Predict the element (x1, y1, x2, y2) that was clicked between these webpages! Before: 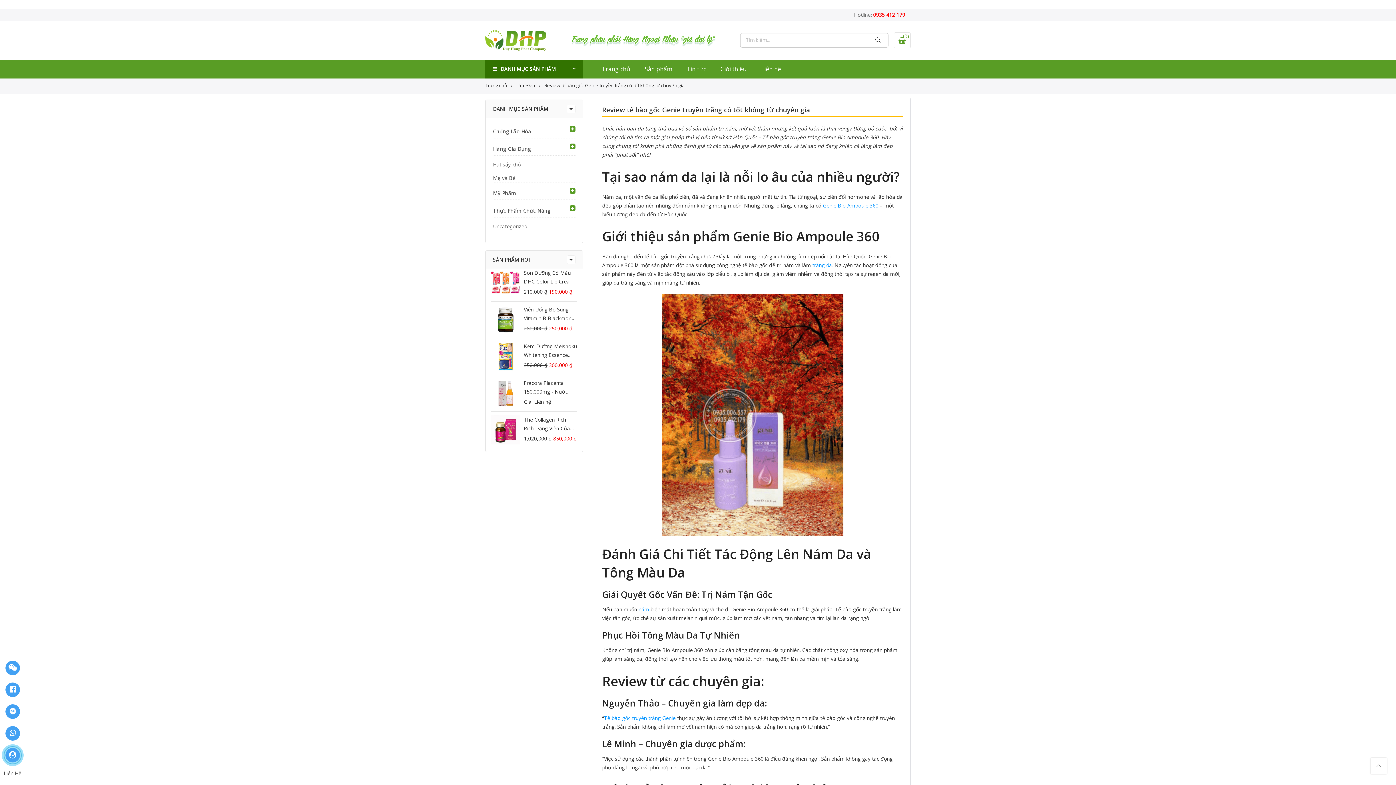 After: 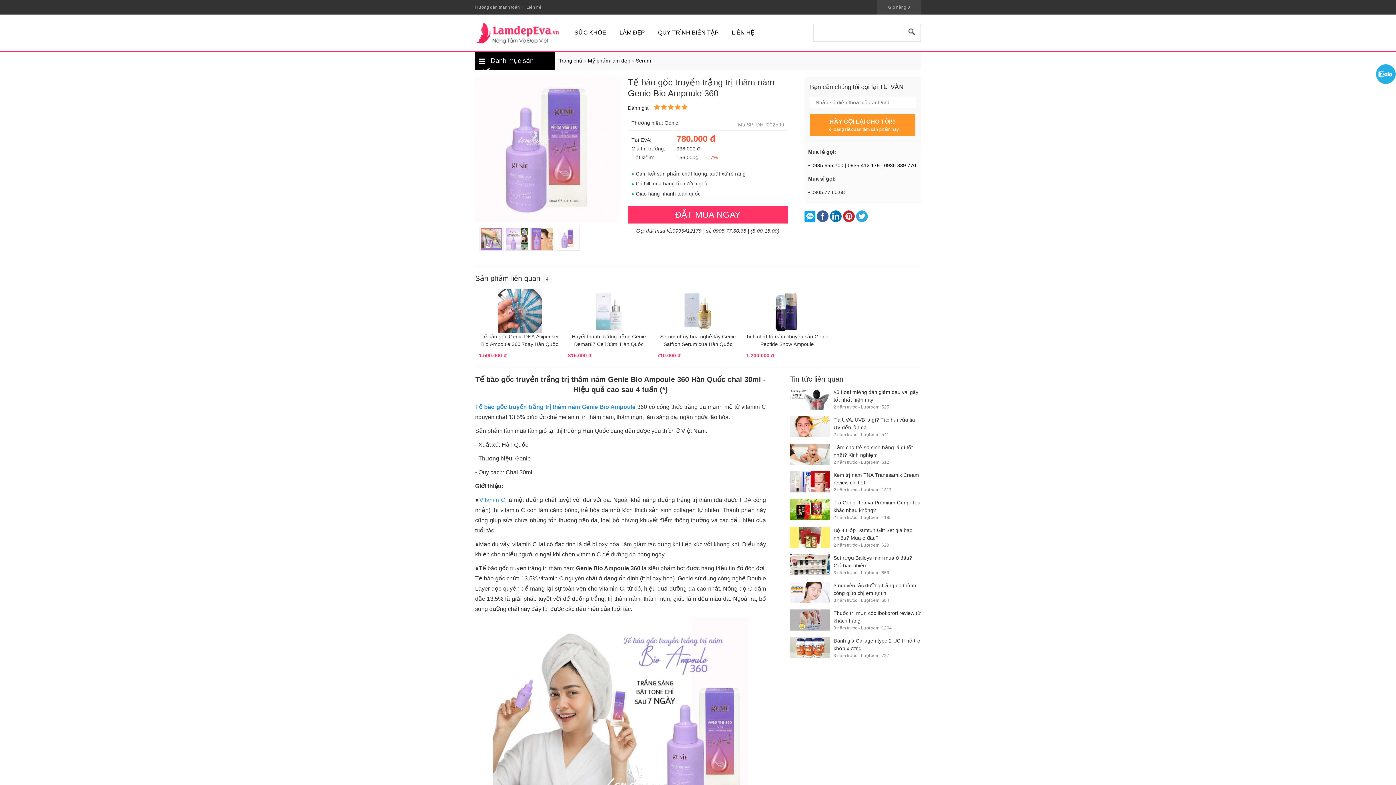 Action: label: Tế bào gốc truyền trắng Genie bbox: (604, 714, 675, 721)